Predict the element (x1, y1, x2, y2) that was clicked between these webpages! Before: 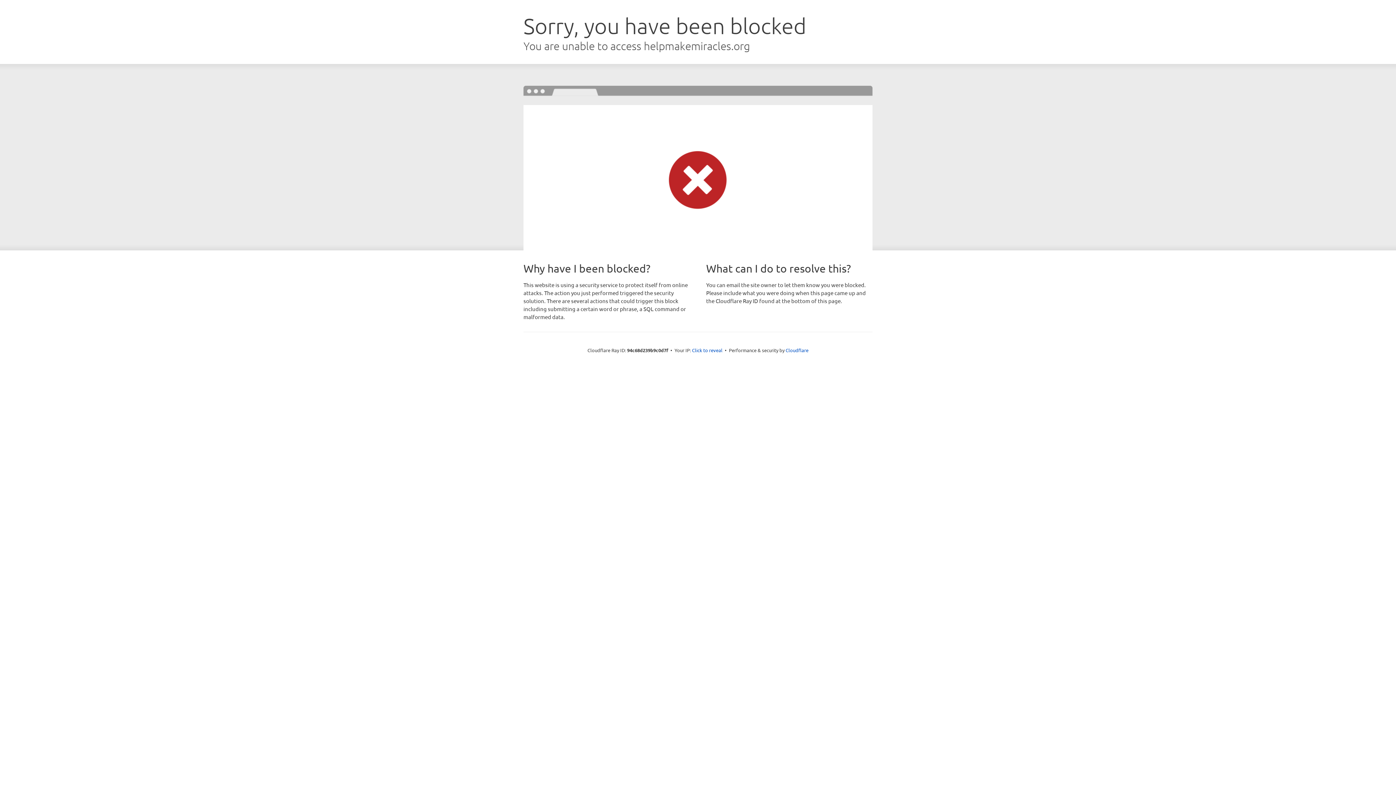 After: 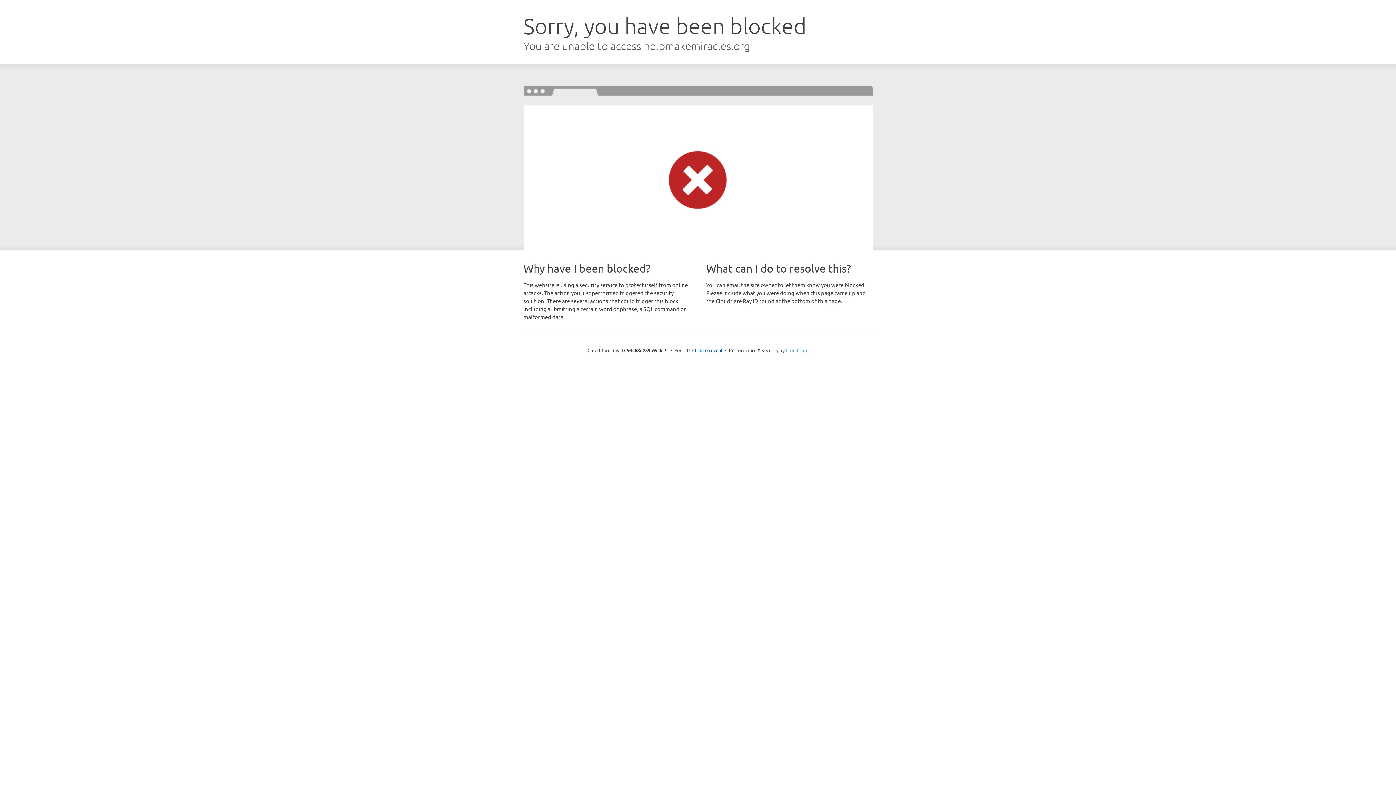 Action: bbox: (785, 347, 808, 353) label: Cloudflare